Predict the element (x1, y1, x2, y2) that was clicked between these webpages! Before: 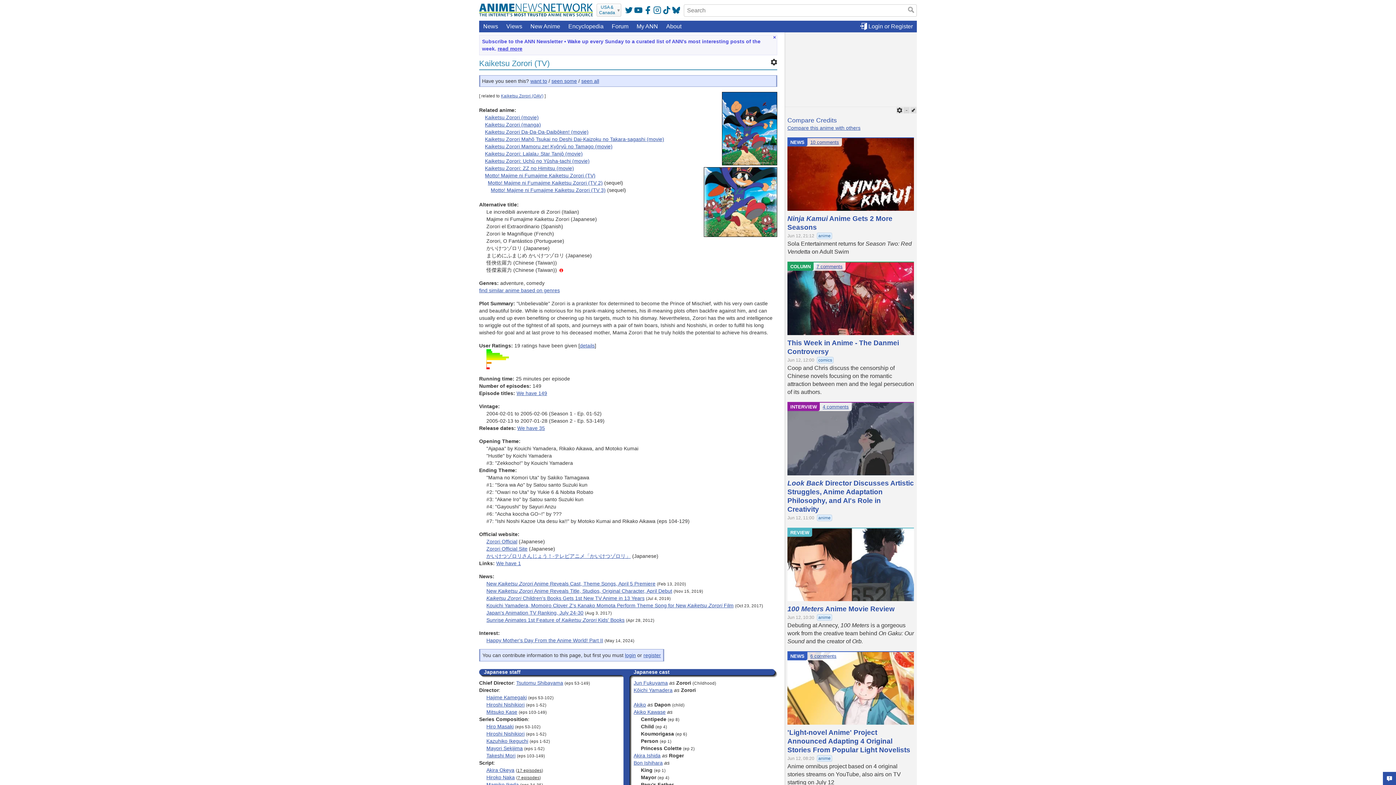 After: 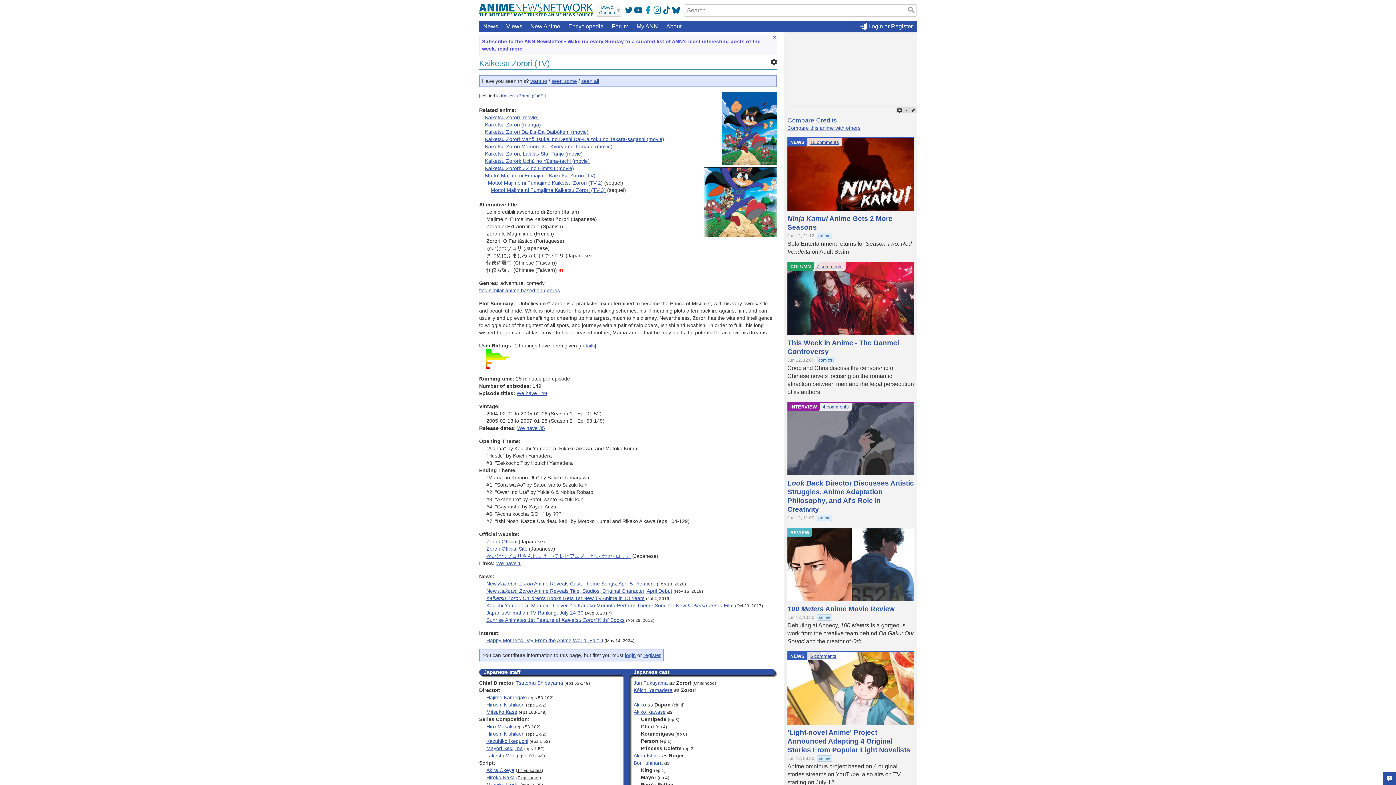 Action: bbox: (644, 6, 652, 14)